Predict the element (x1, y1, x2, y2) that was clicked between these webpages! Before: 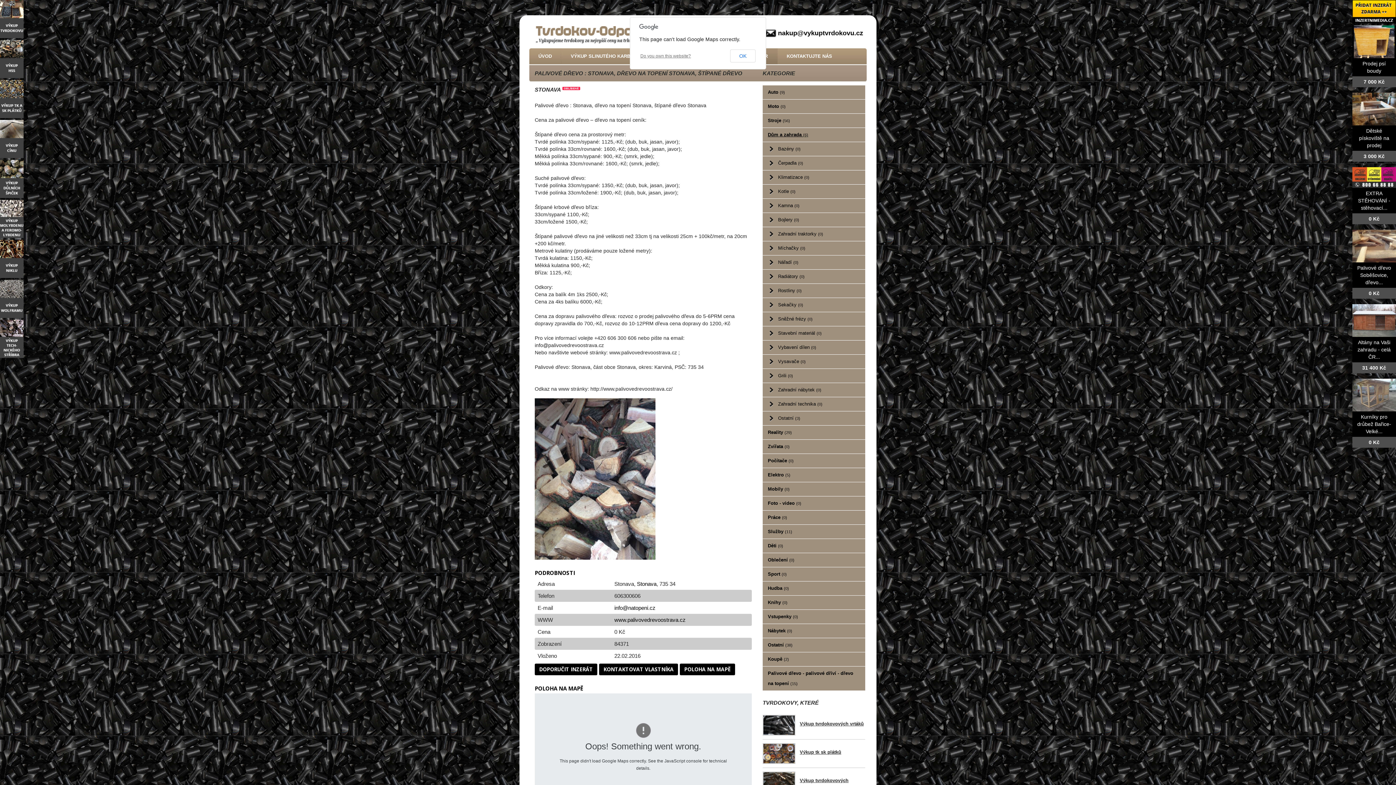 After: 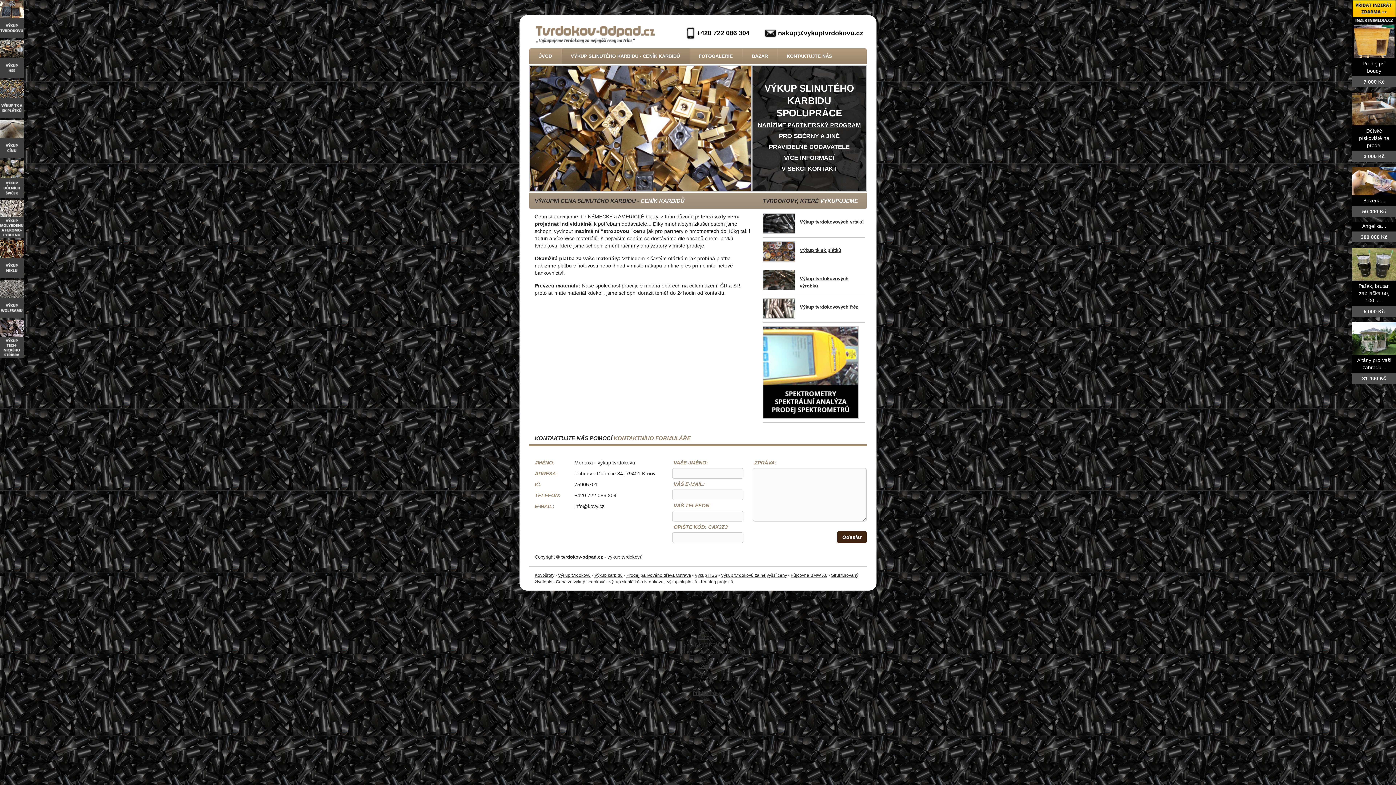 Action: label: Výkup tvrdokovových výrobků bbox: (762, 777, 865, 792)